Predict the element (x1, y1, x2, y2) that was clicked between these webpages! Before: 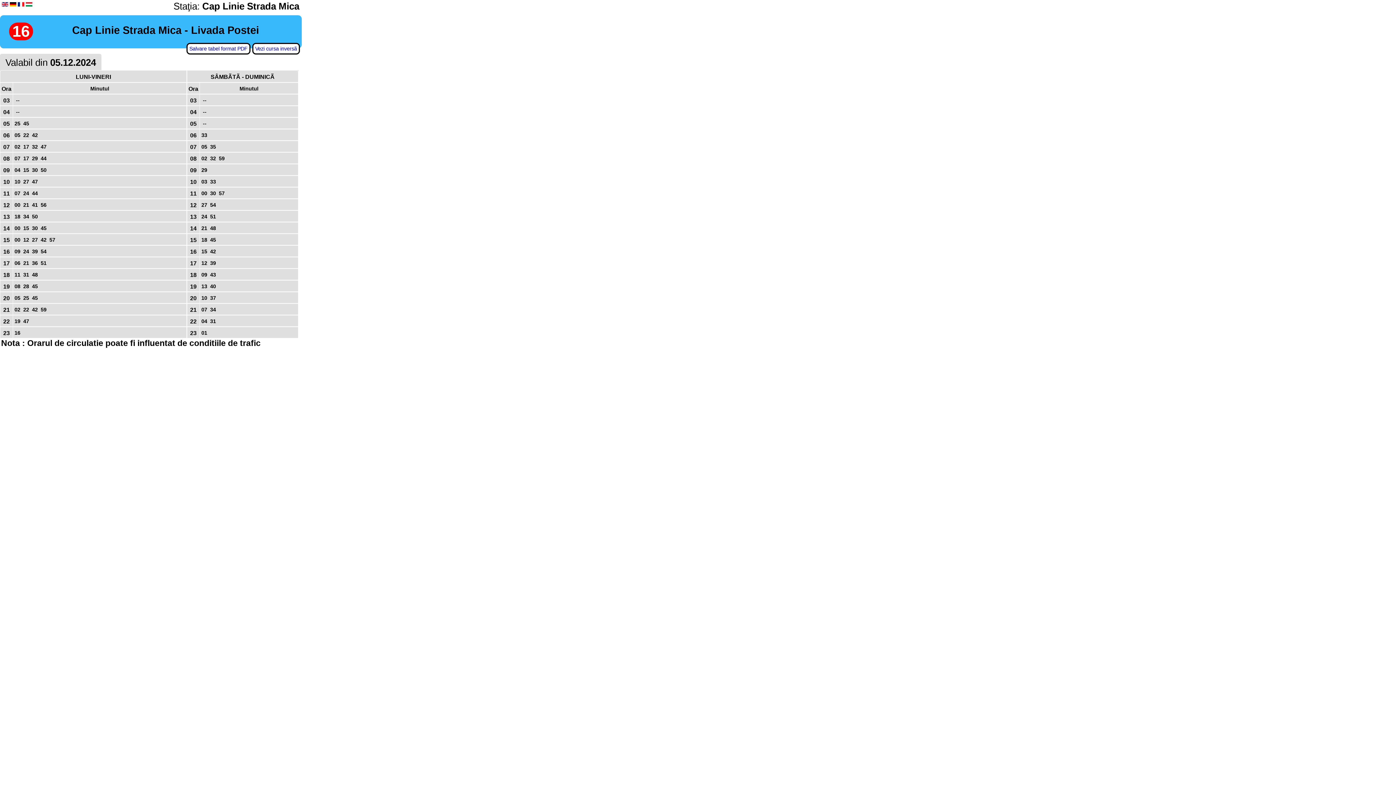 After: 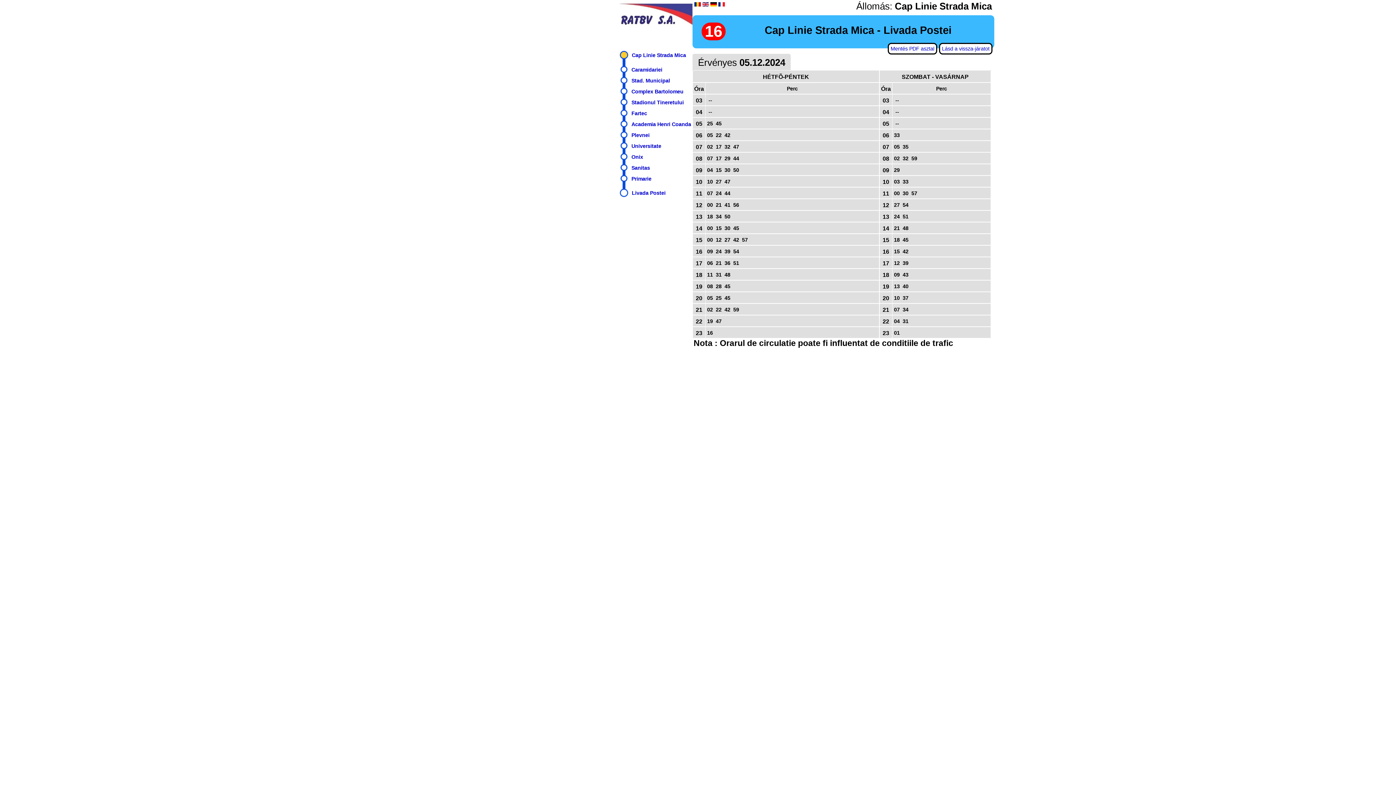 Action: bbox: (25, 1, 32, 7)